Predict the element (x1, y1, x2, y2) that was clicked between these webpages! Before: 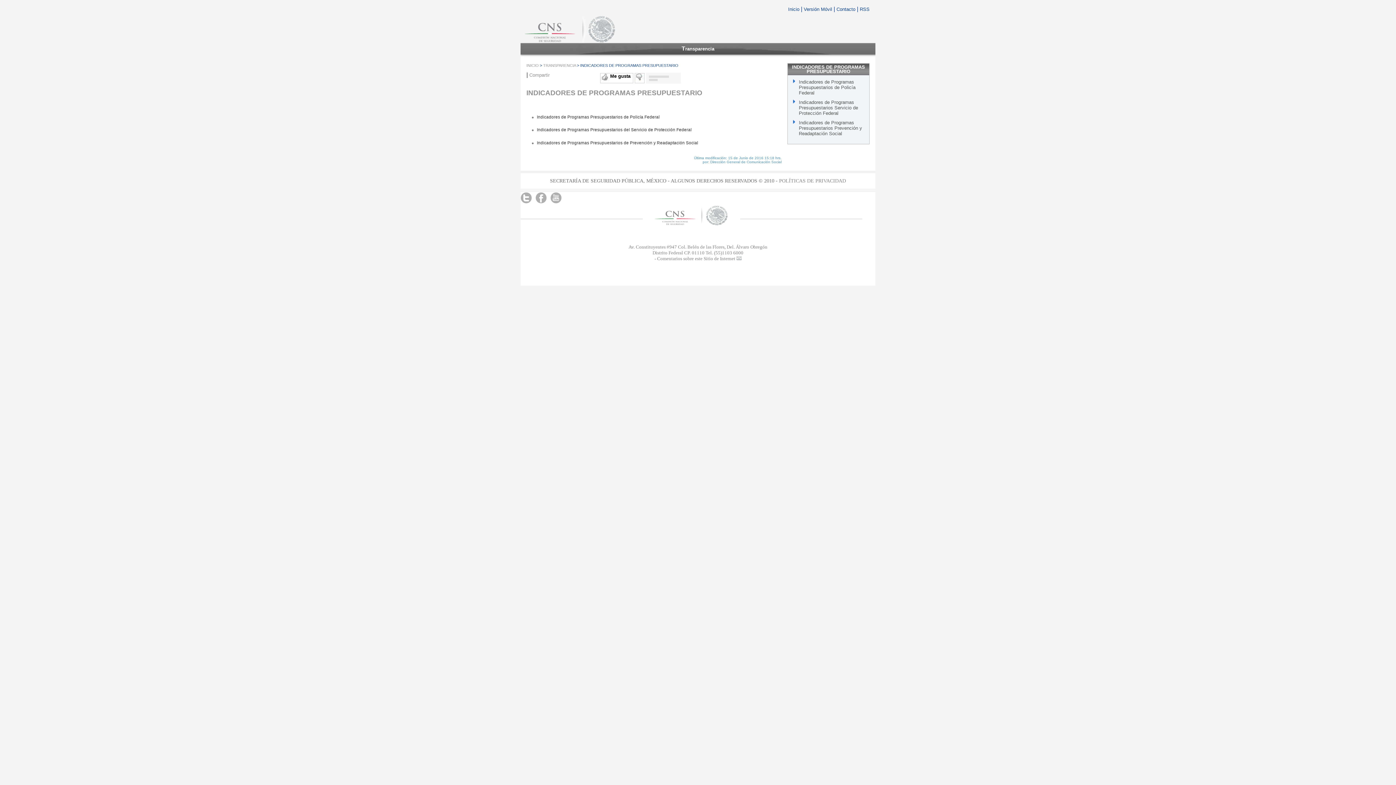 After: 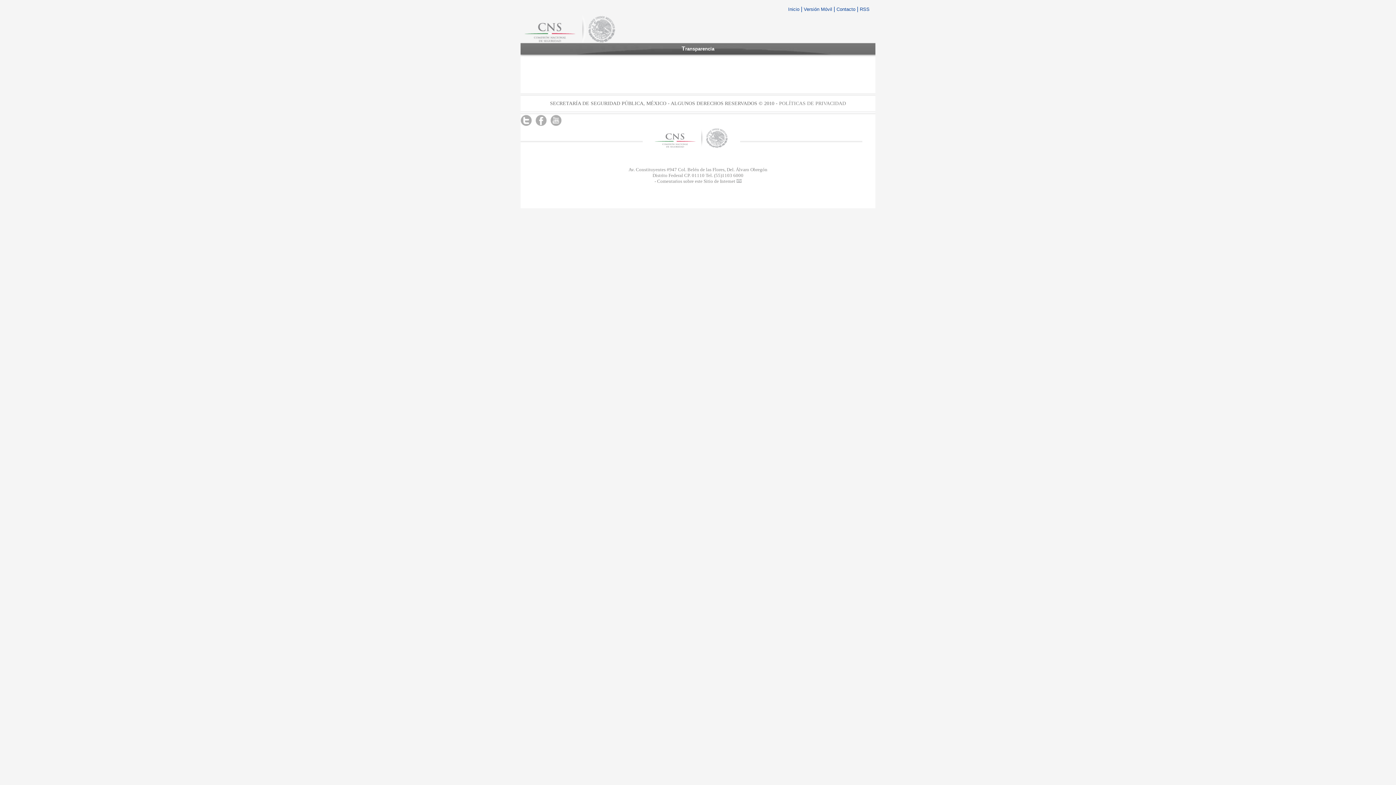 Action: bbox: (788, 6, 801, 12) label: Inicio 